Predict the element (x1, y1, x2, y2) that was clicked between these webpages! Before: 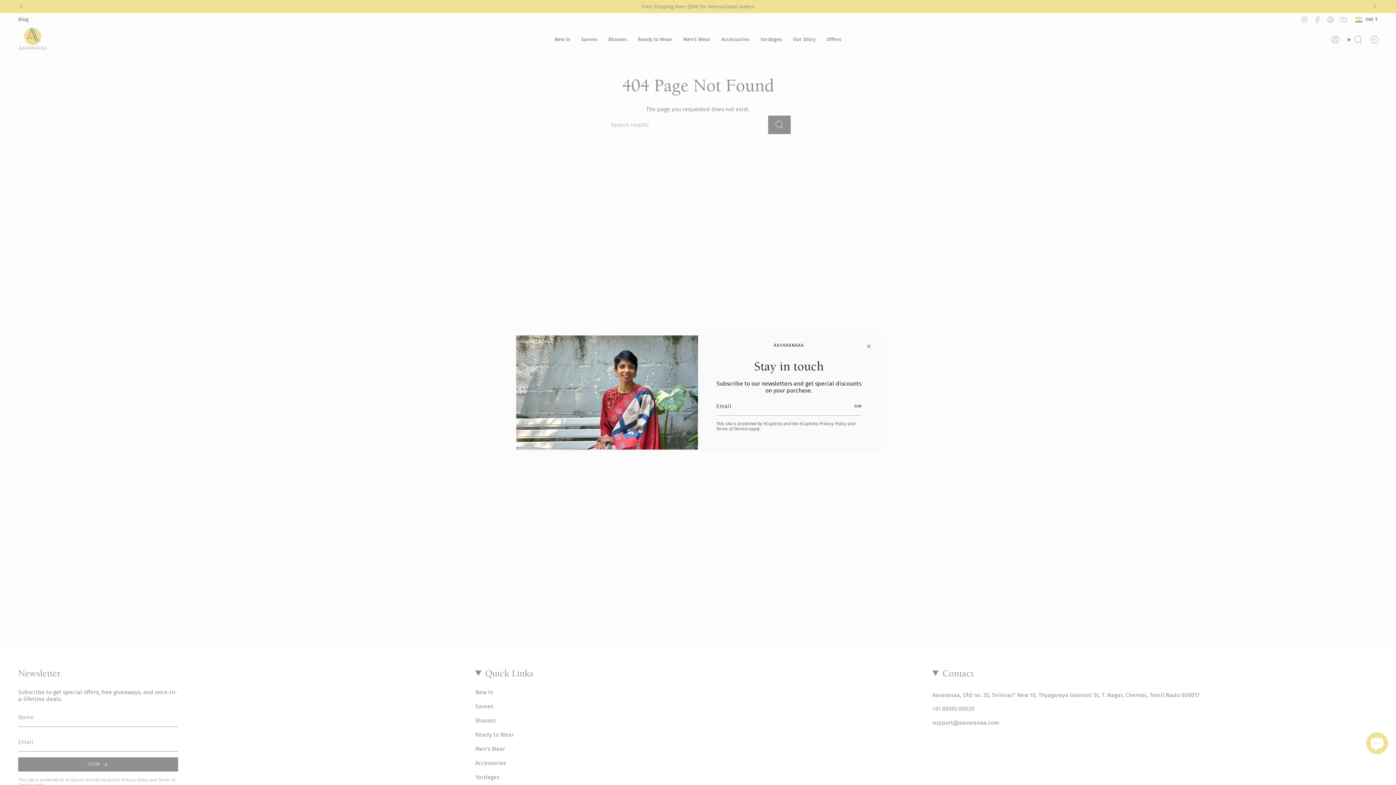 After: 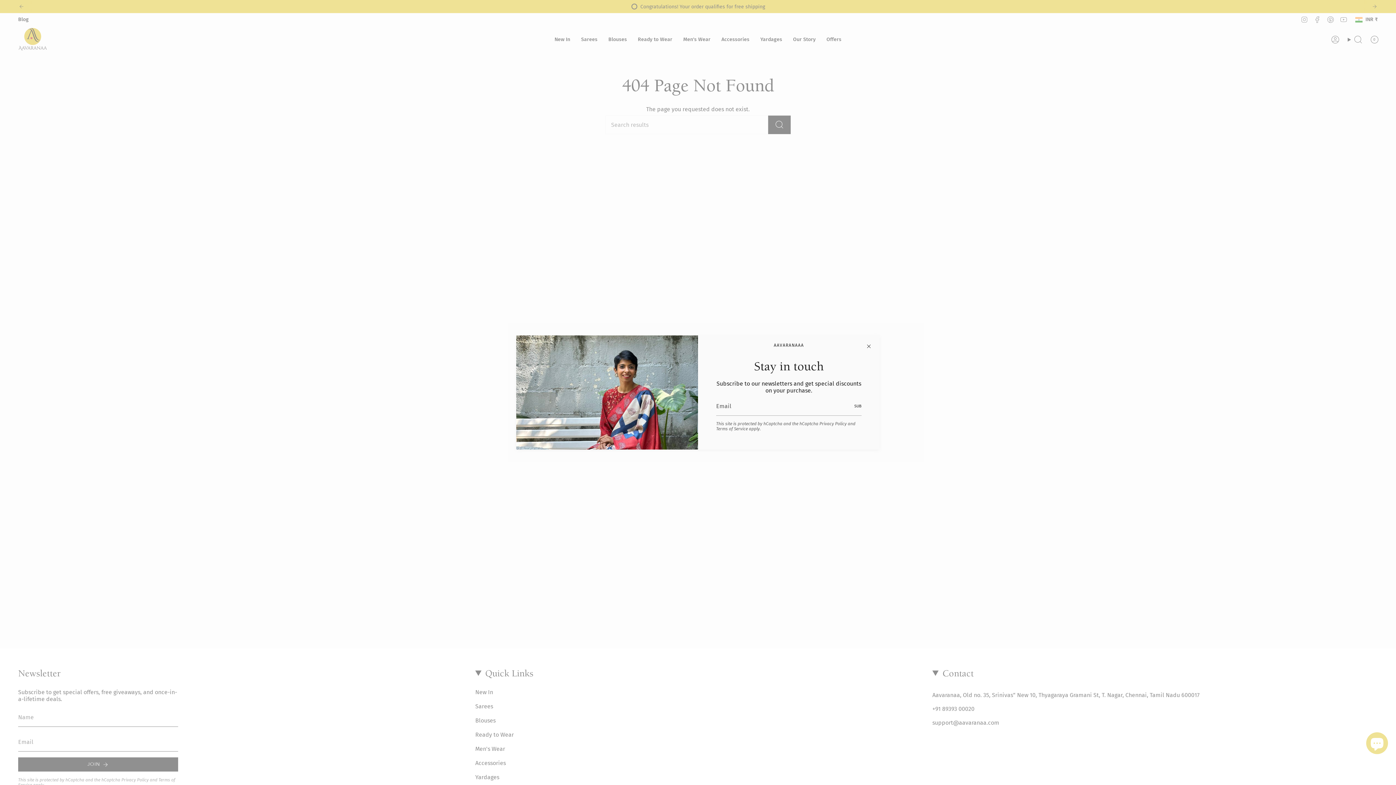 Action: bbox: (850, 397, 861, 415) label: SUB